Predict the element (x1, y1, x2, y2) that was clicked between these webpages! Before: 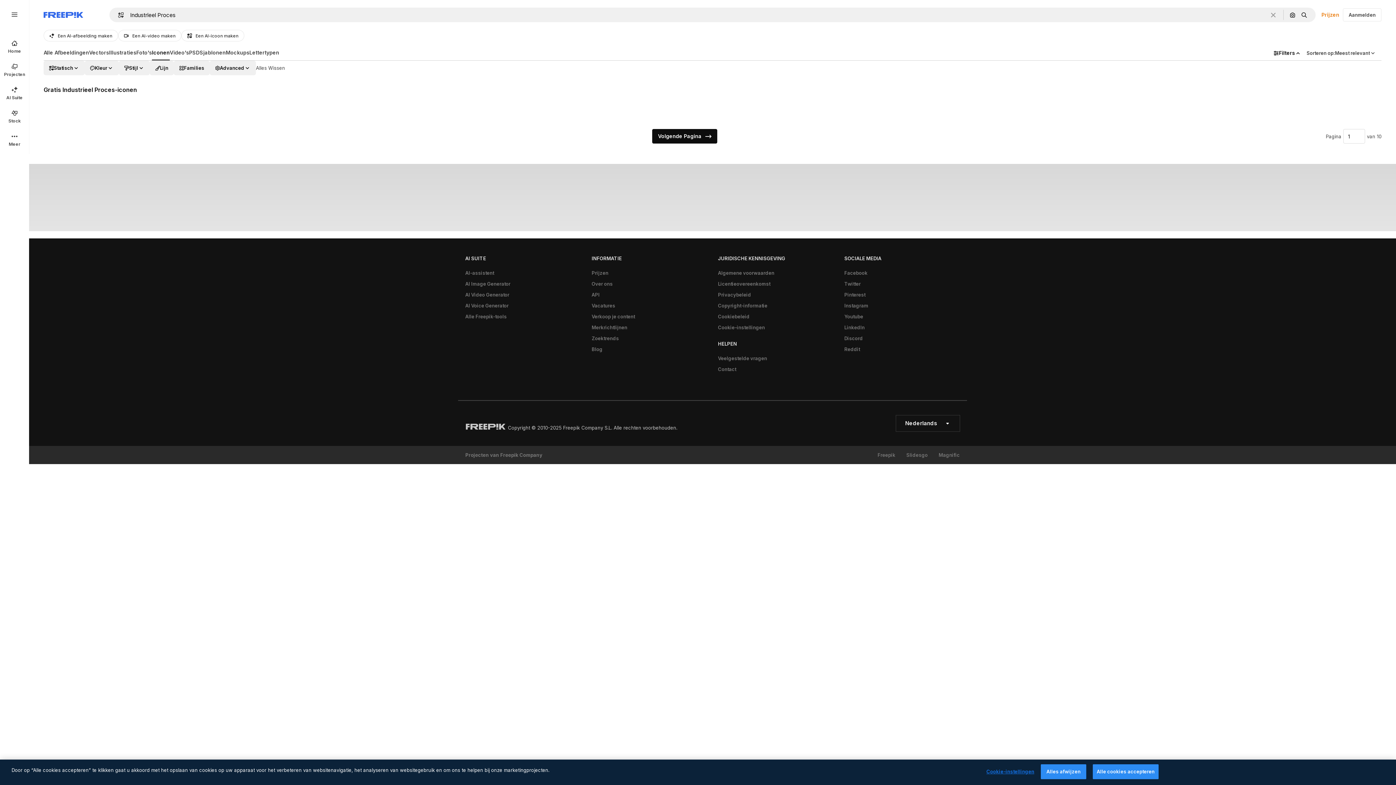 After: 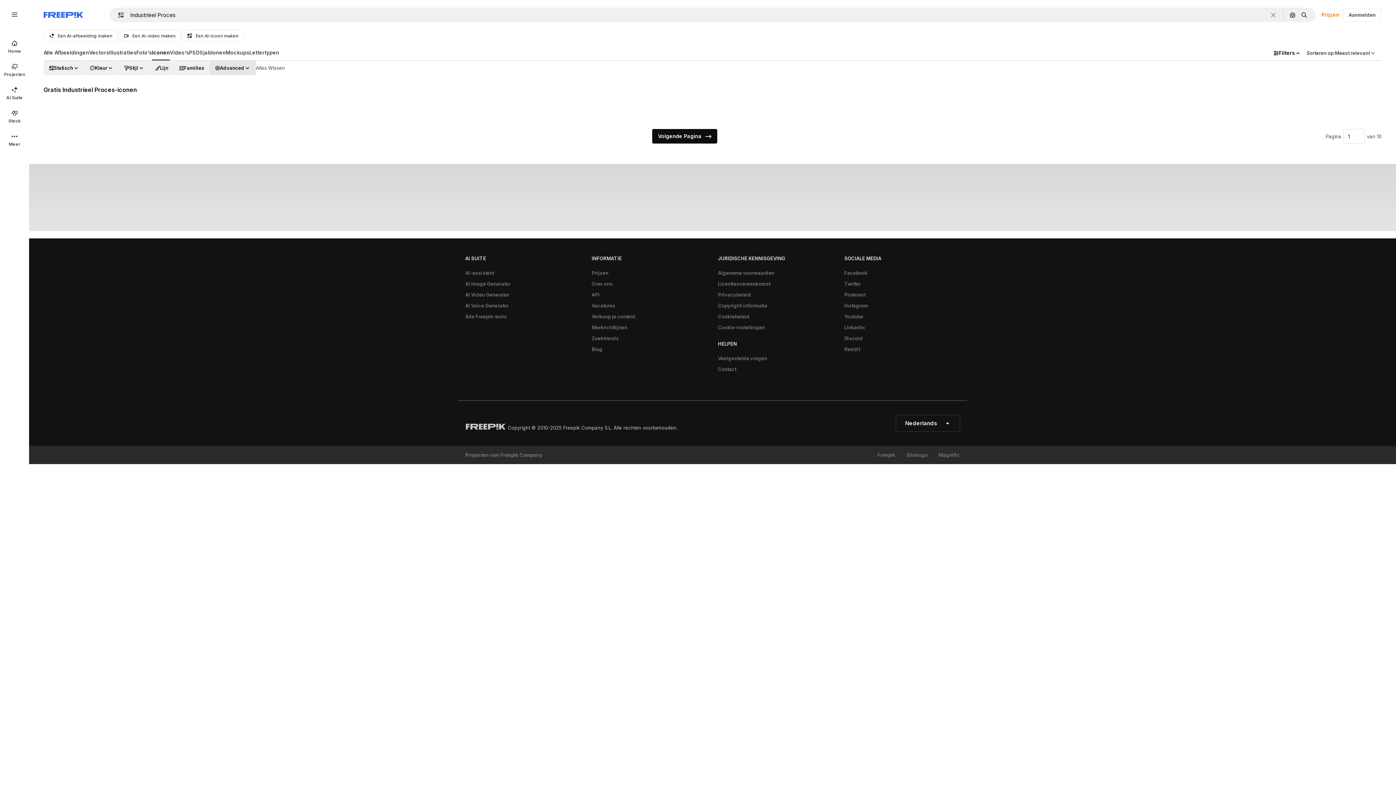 Action: label: advancedSearch options bbox: (209, 60, 256, 75)